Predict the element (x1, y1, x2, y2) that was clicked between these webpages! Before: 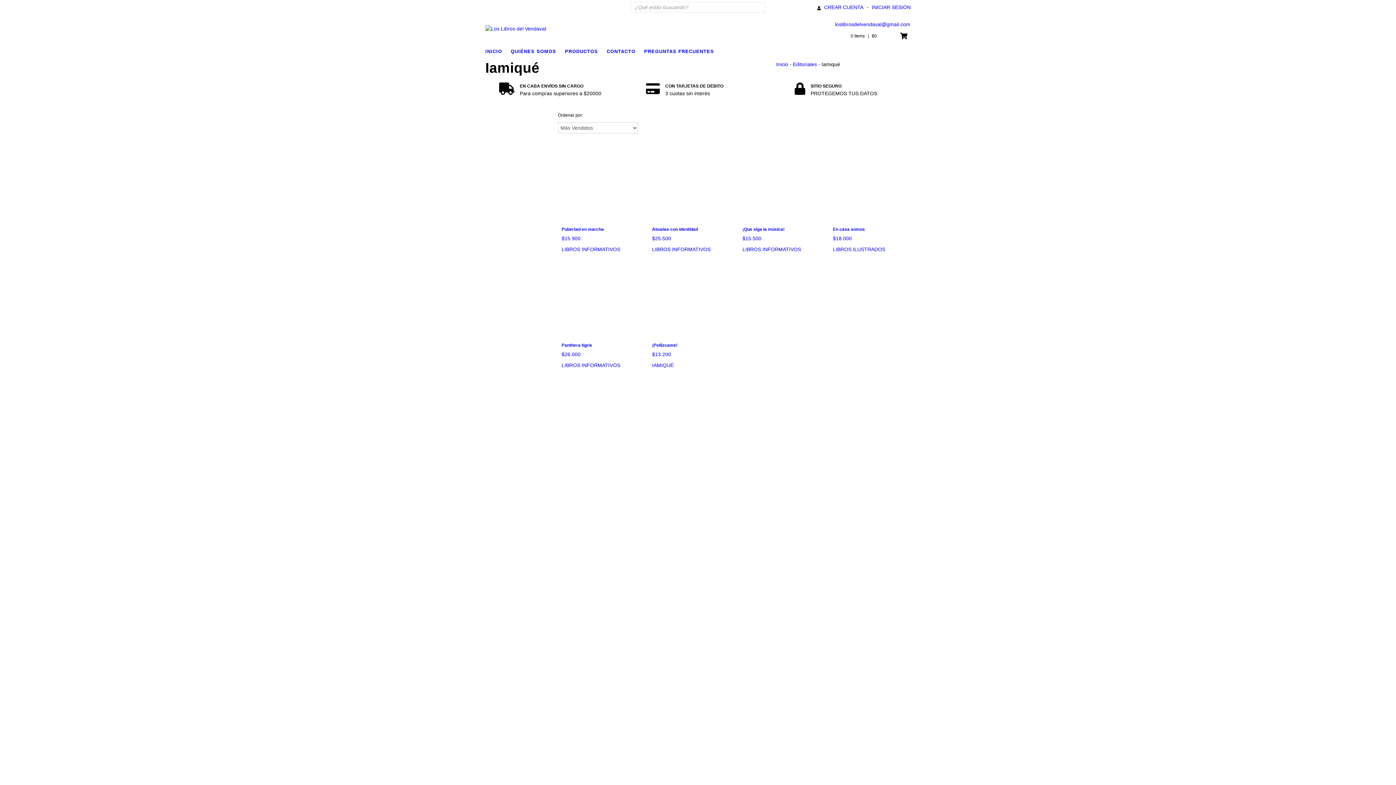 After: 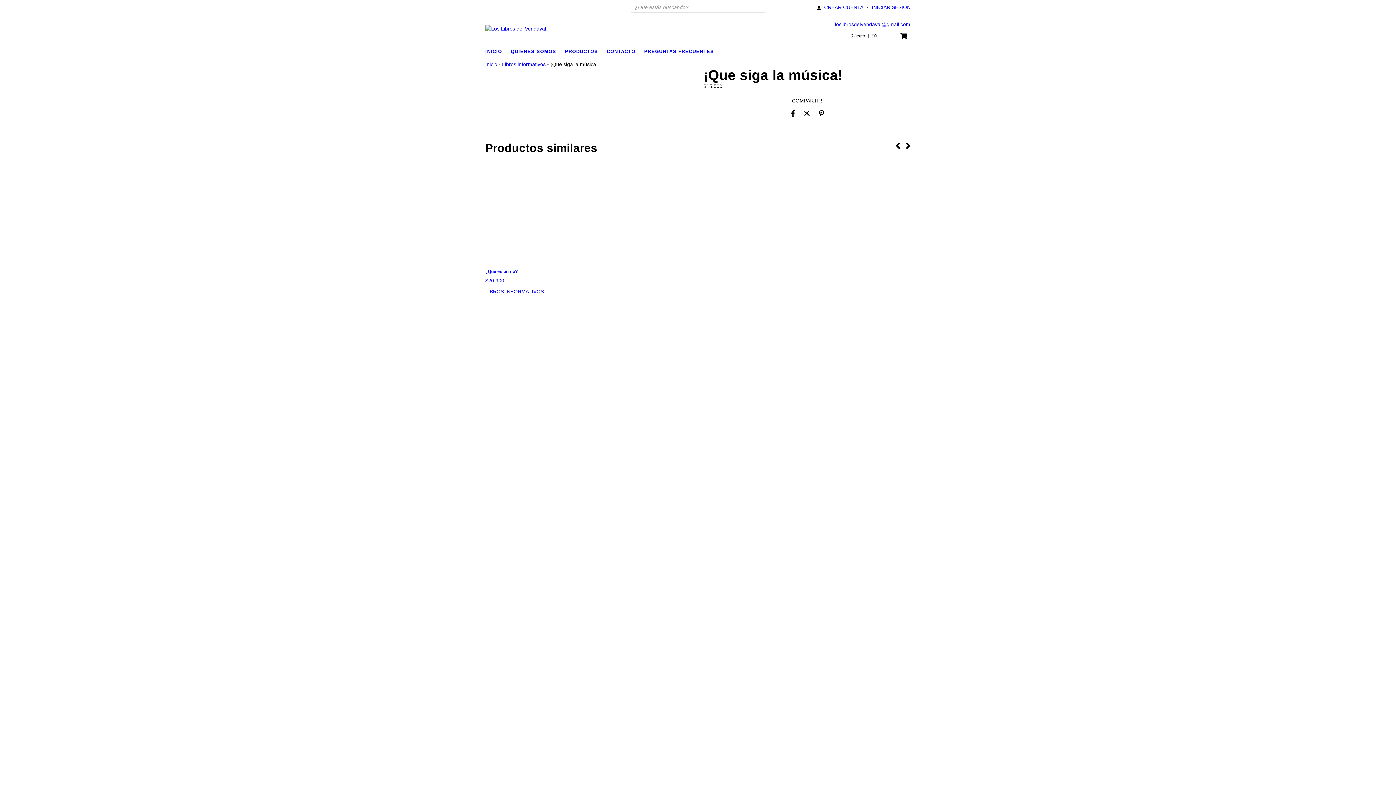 Action: label: ¡Que siga la música! bbox: (742, 225, 816, 242)